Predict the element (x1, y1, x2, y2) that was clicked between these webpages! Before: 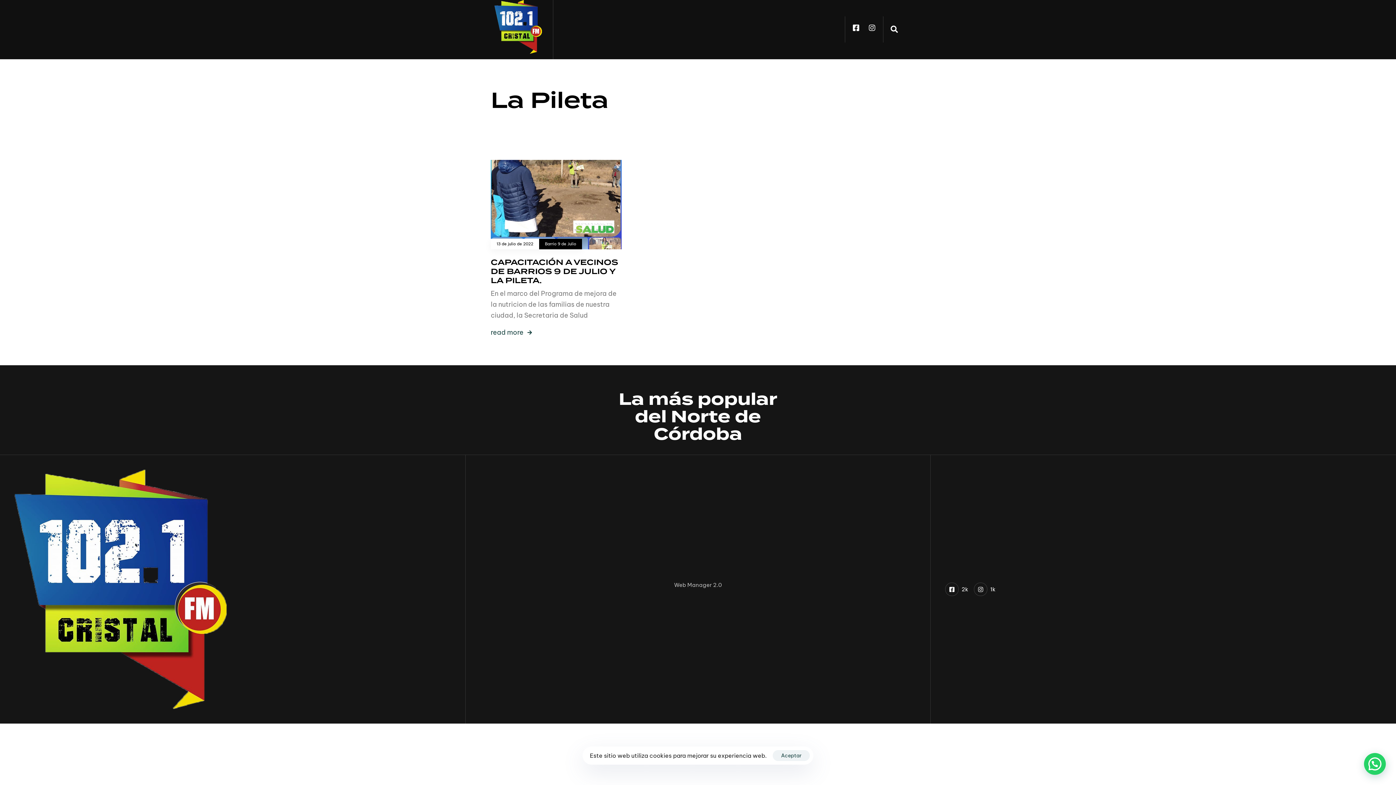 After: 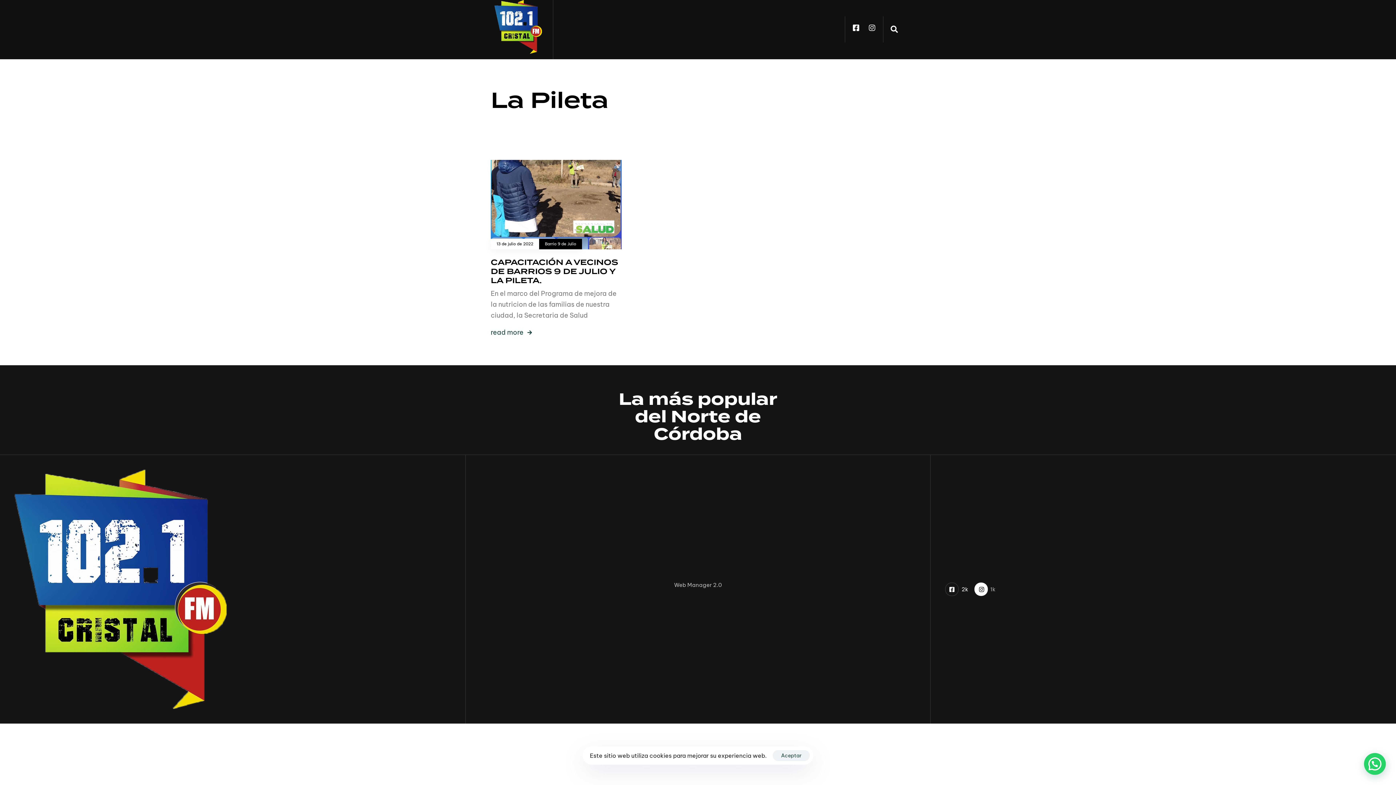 Action: label: 1k bbox: (974, 582, 995, 596)